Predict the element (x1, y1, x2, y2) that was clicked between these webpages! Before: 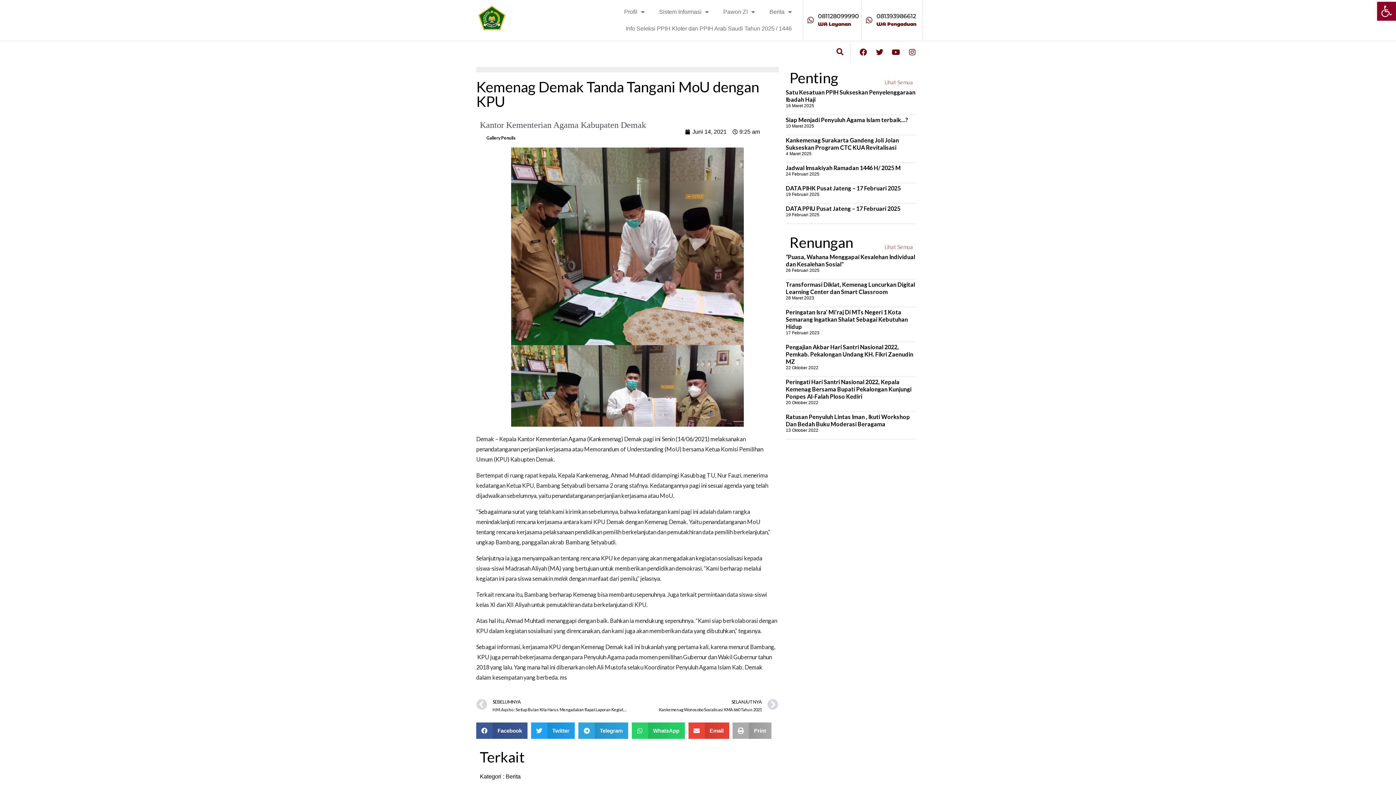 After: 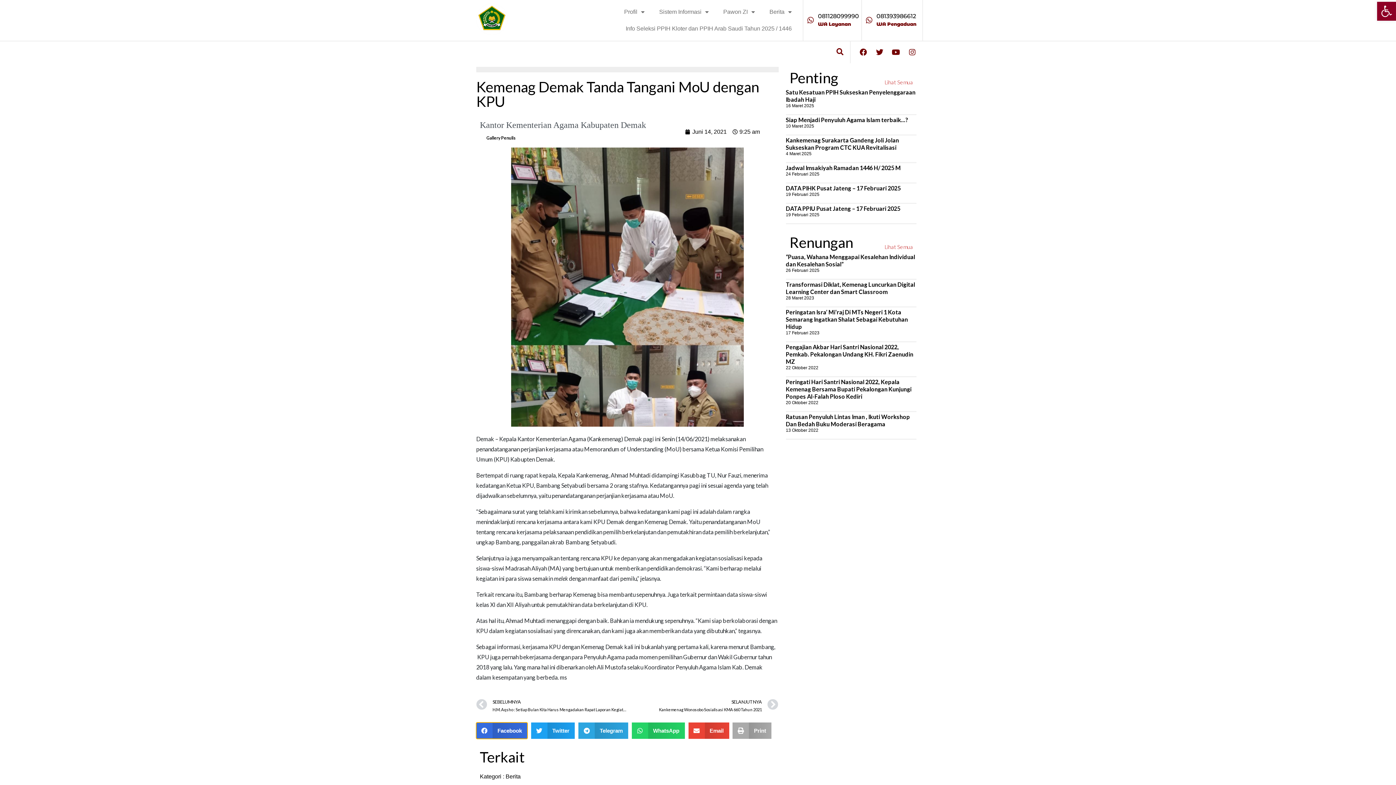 Action: bbox: (476, 723, 527, 739) label: Share on facebook